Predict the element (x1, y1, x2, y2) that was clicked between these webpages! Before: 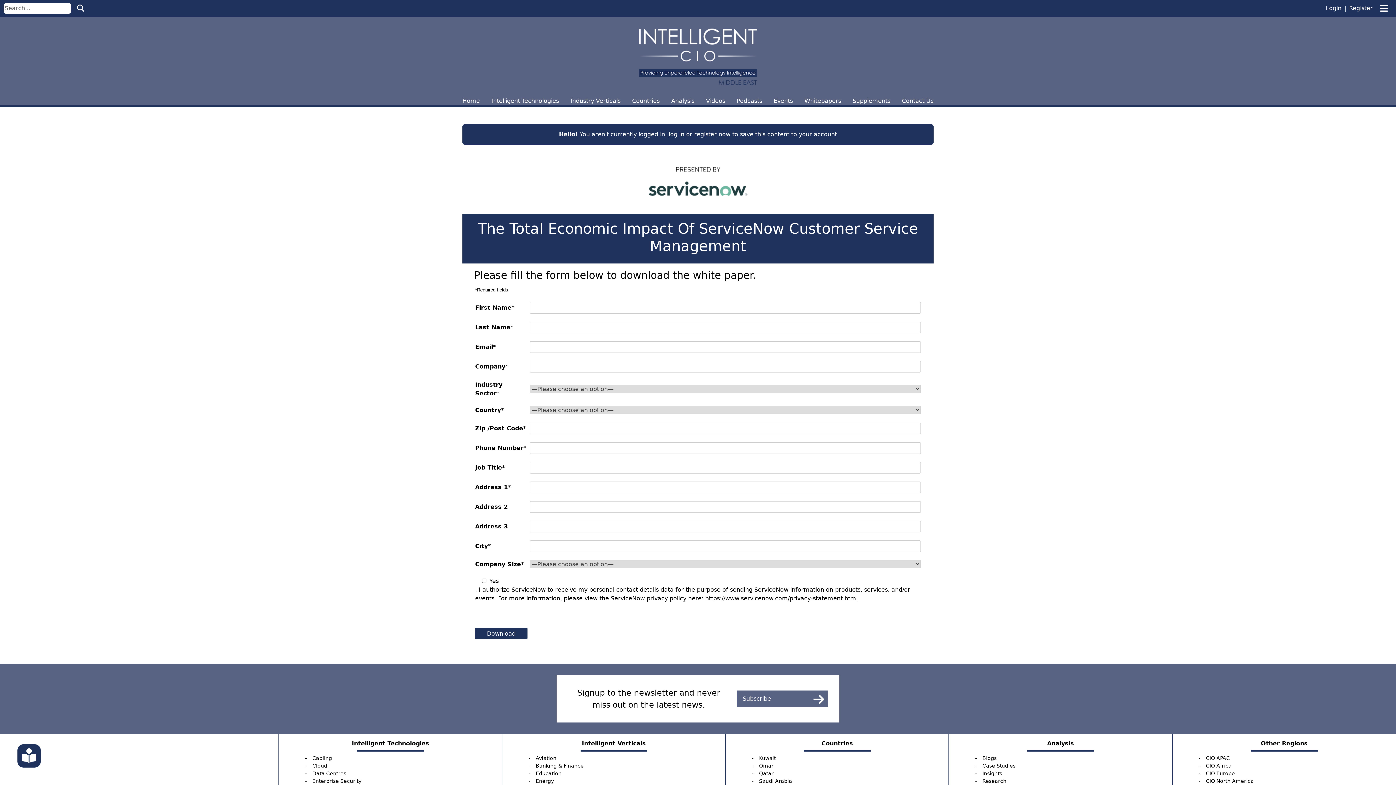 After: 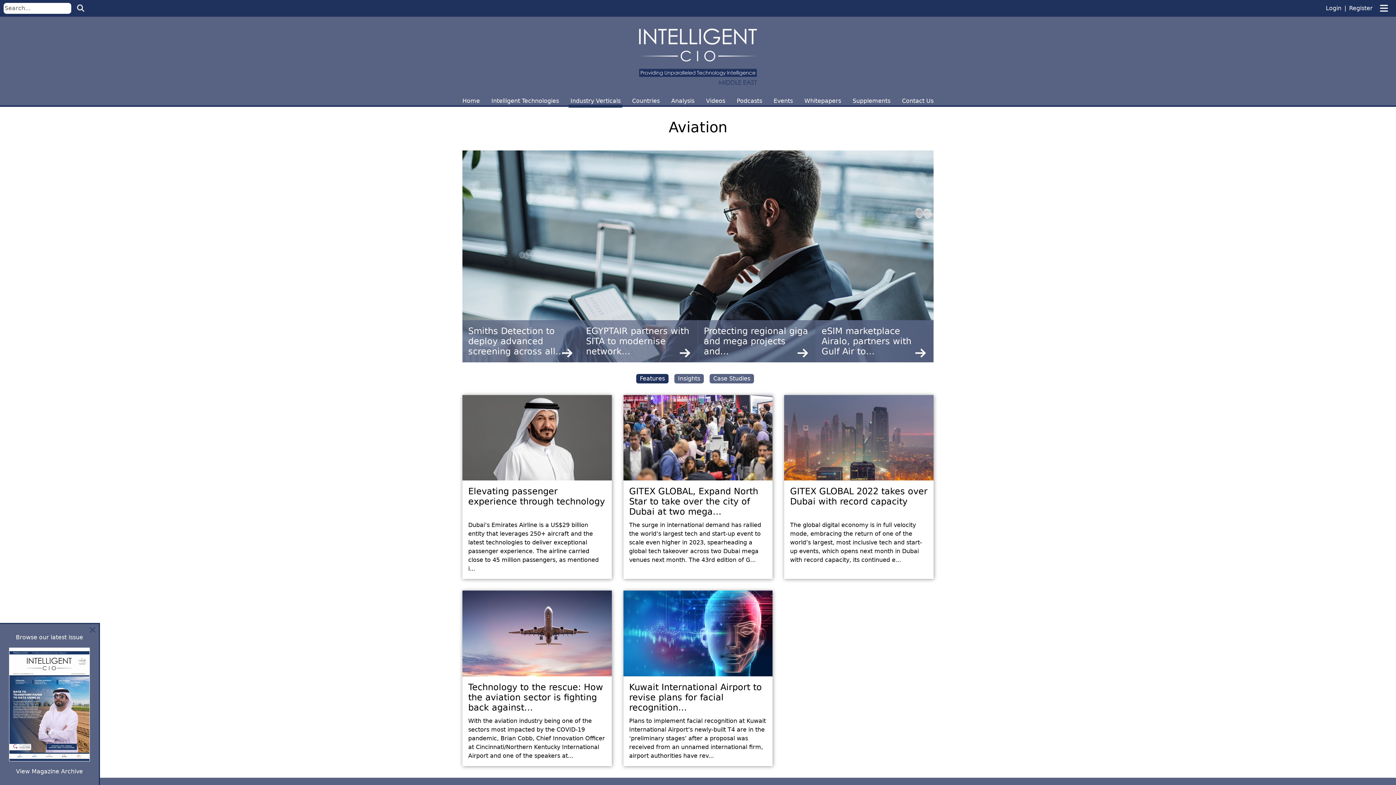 Action: label: Aviation bbox: (535, 755, 556, 761)